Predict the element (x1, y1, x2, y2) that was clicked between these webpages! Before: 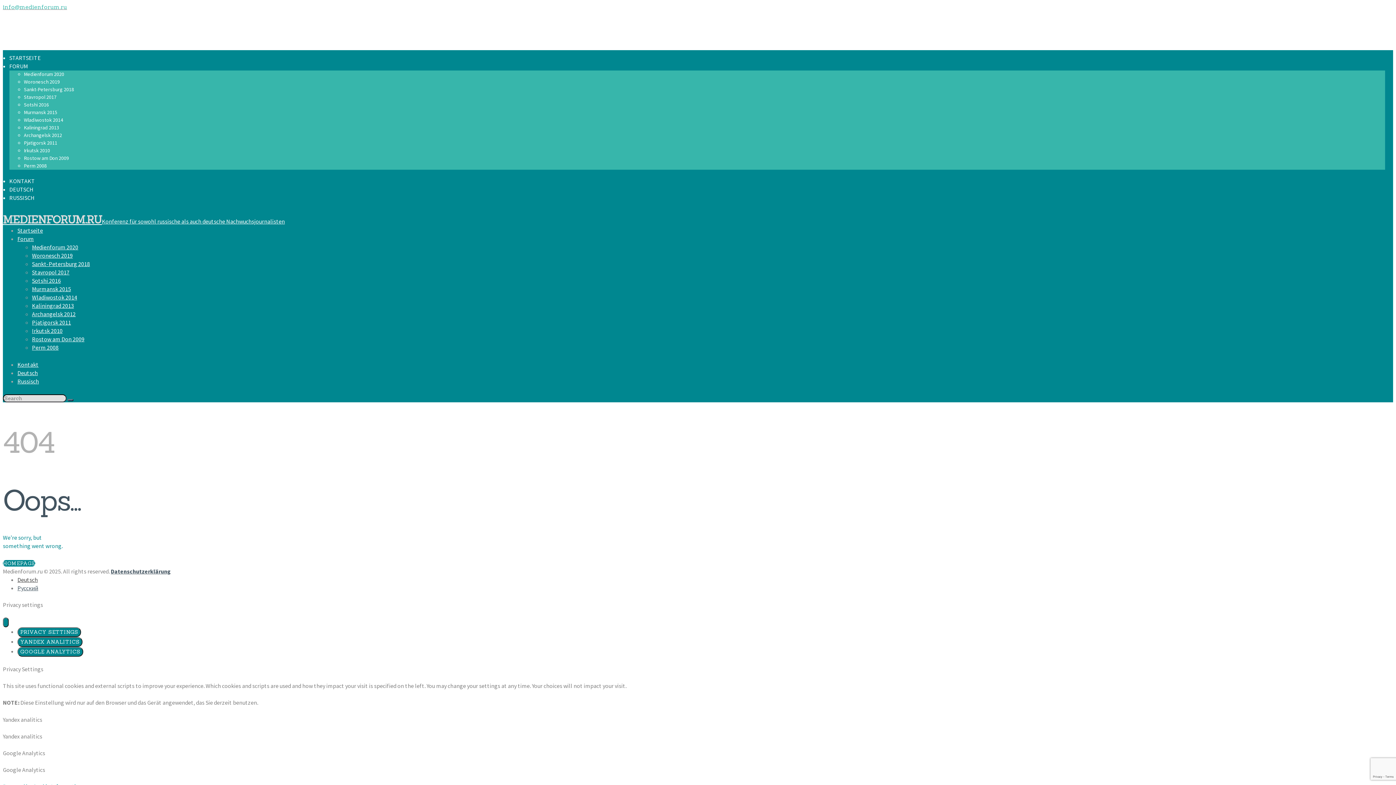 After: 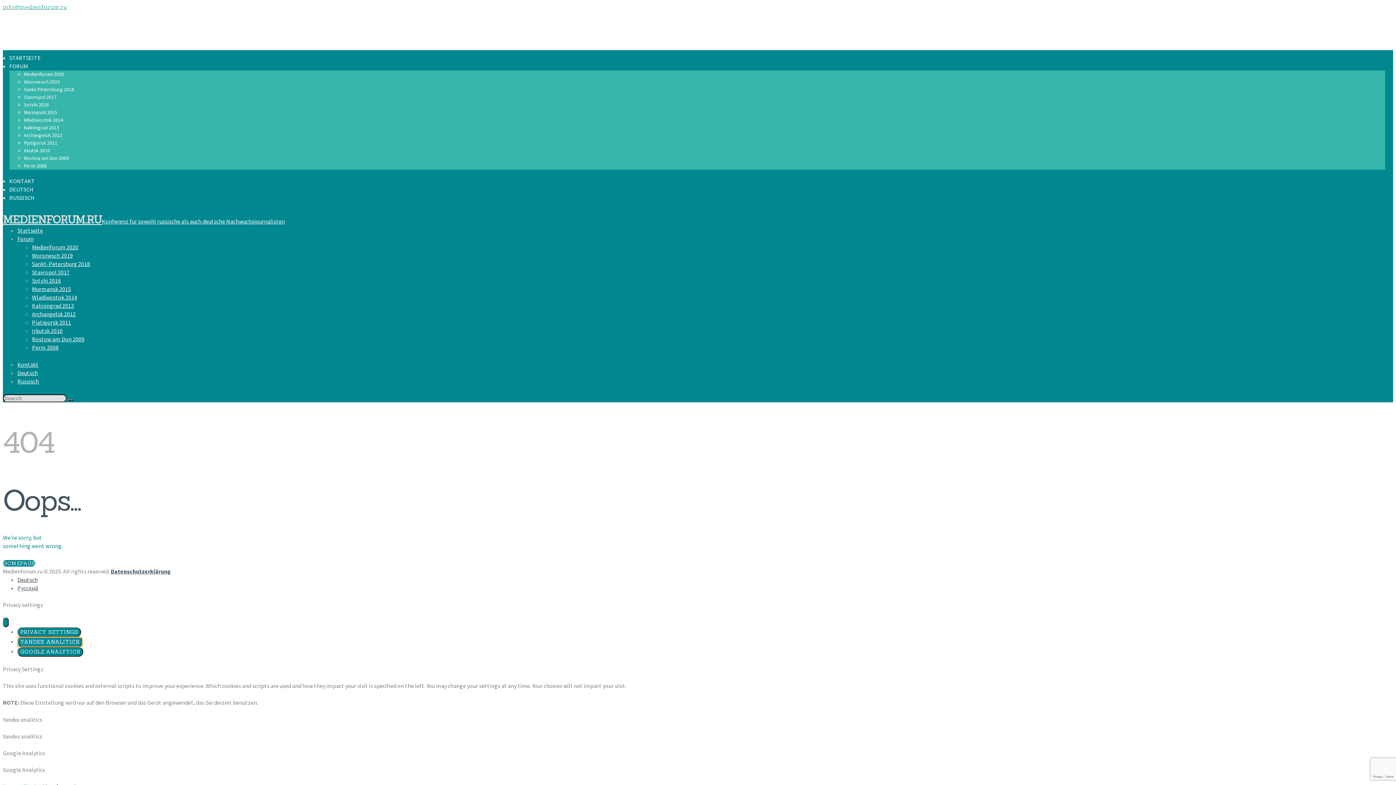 Action: label: YANDEX ANALITICS bbox: (17, 637, 82, 647)